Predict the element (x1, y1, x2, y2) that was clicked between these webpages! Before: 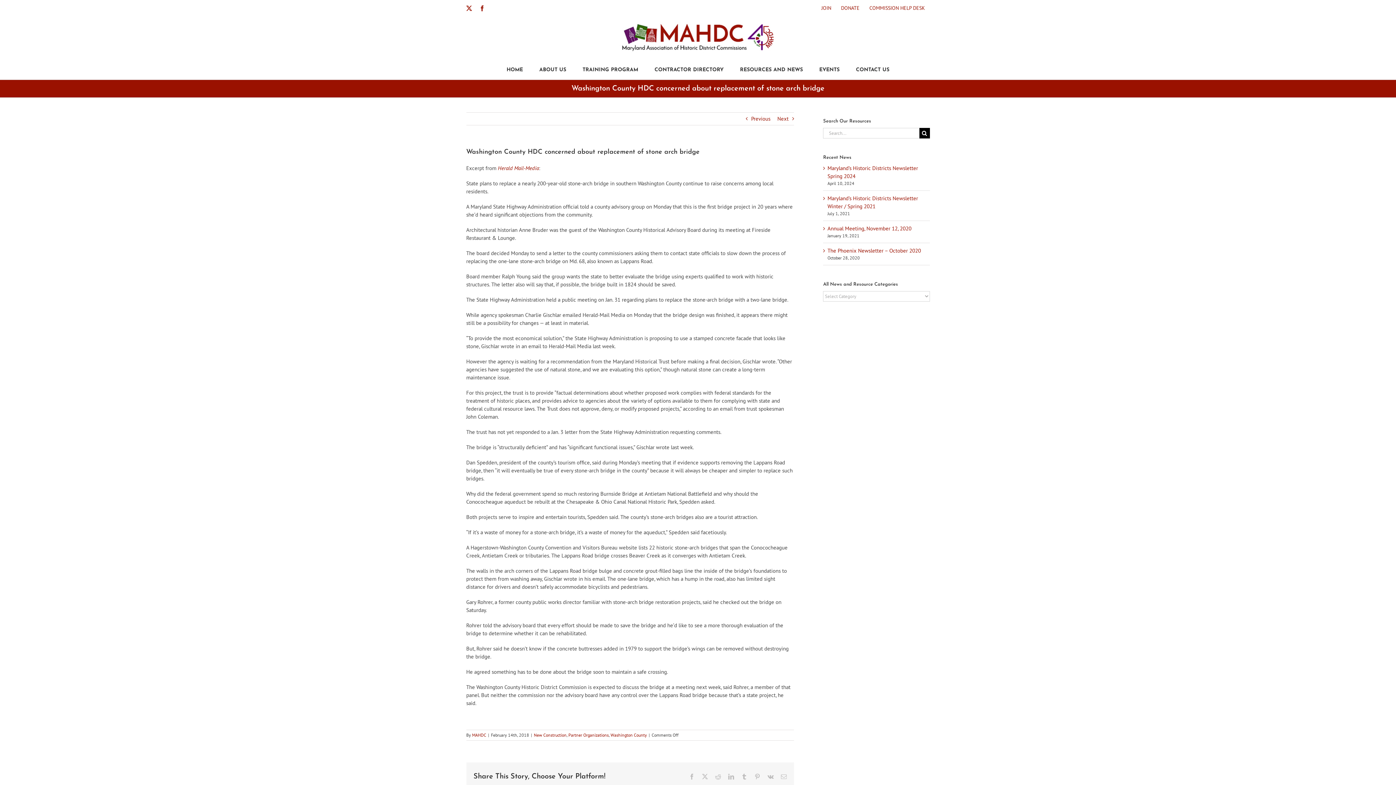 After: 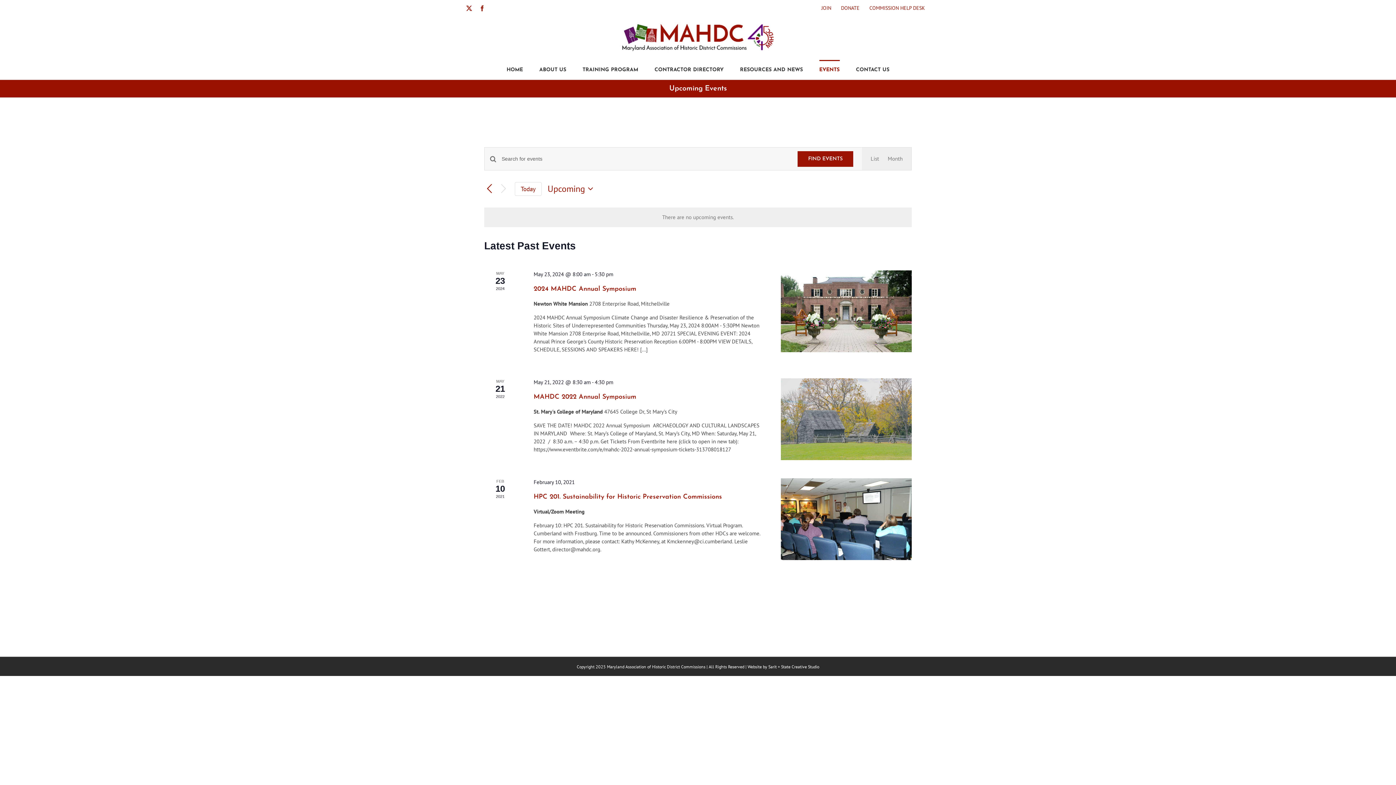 Action: bbox: (819, 60, 839, 79) label: EVENTS